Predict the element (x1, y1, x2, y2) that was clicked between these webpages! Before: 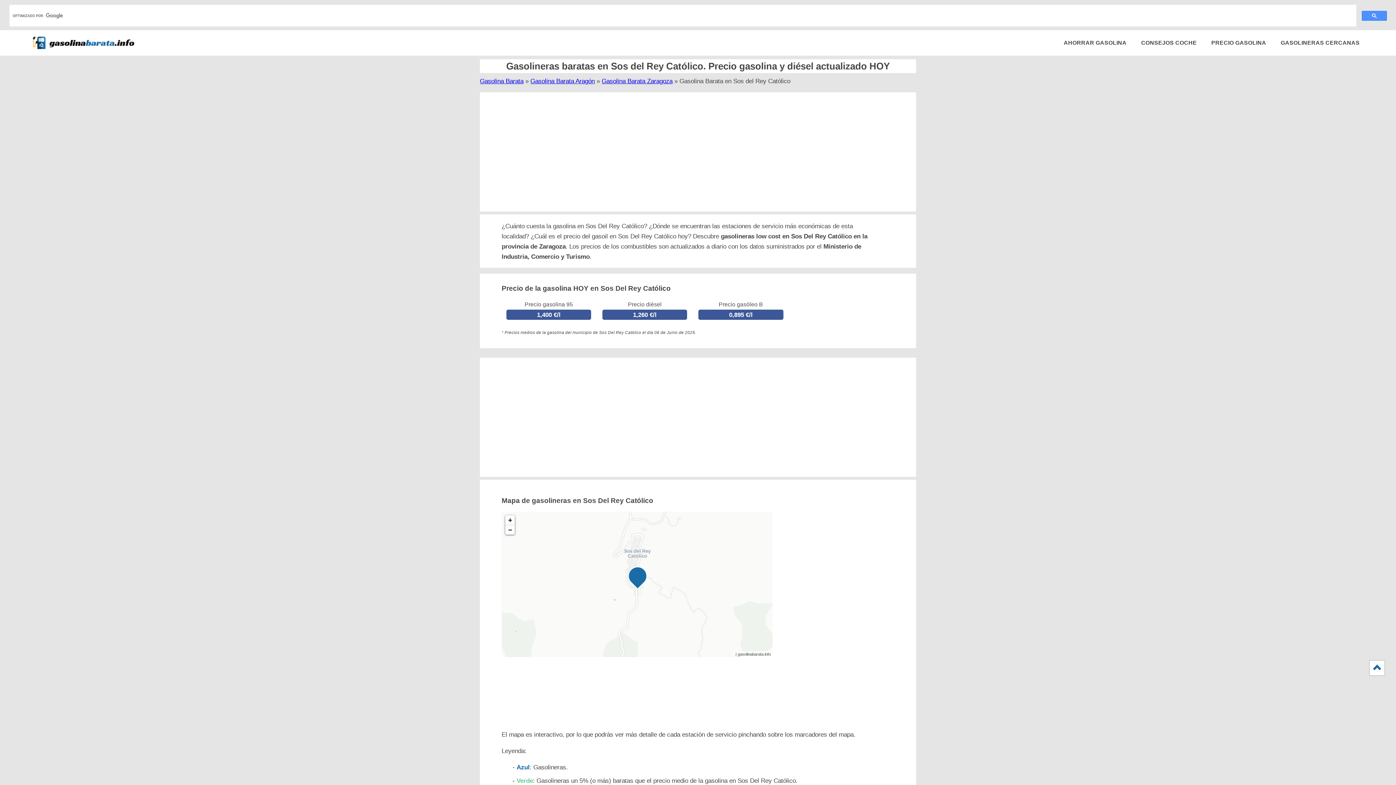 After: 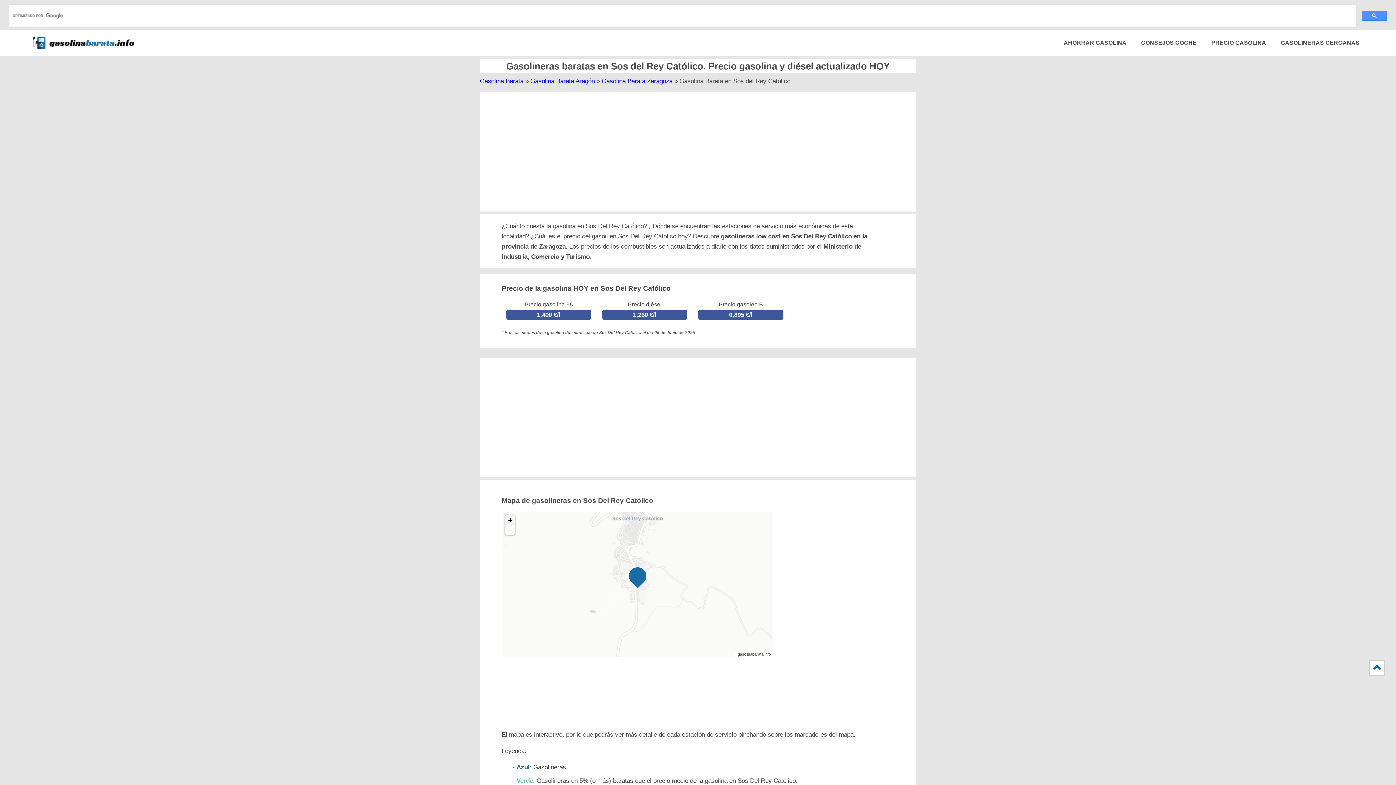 Action: label: Zoom in bbox: (505, 515, 514, 525)